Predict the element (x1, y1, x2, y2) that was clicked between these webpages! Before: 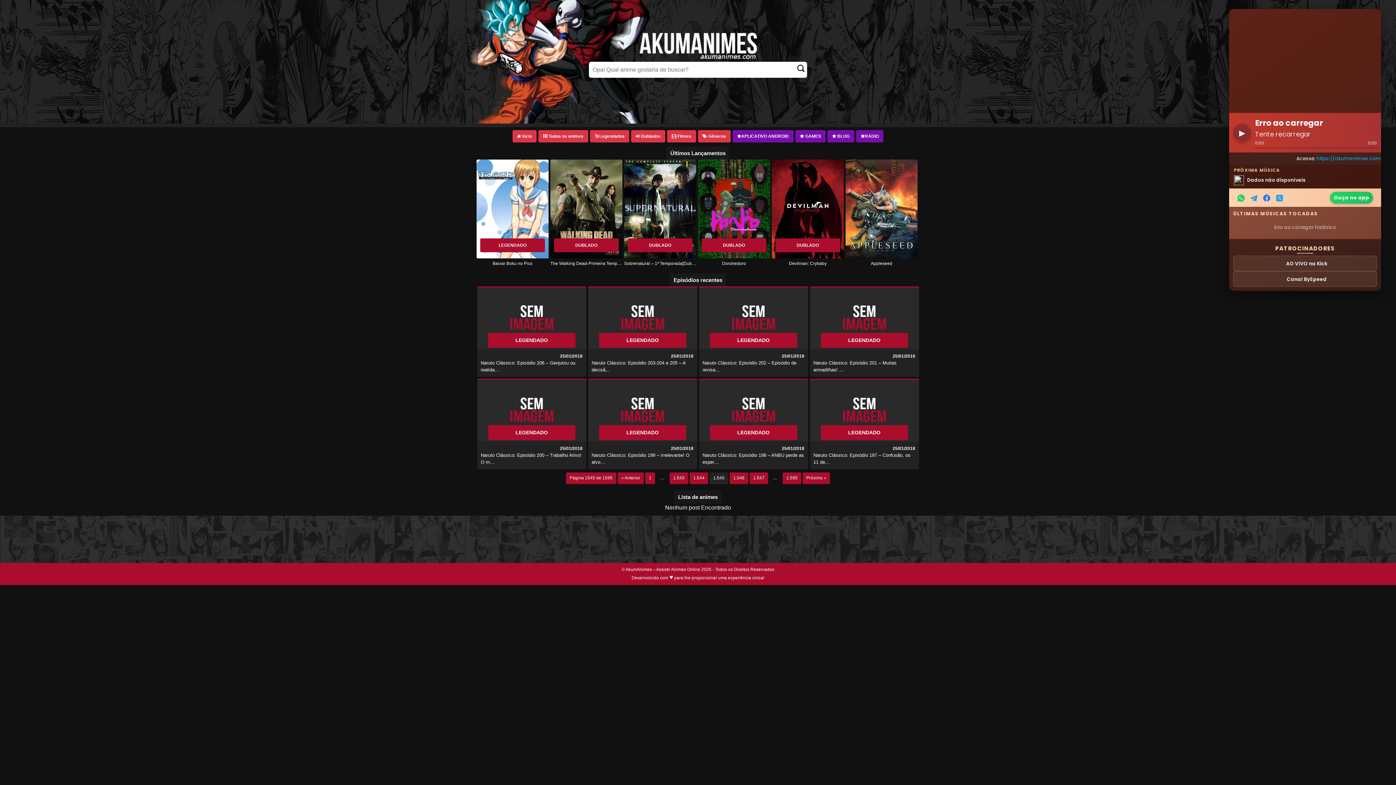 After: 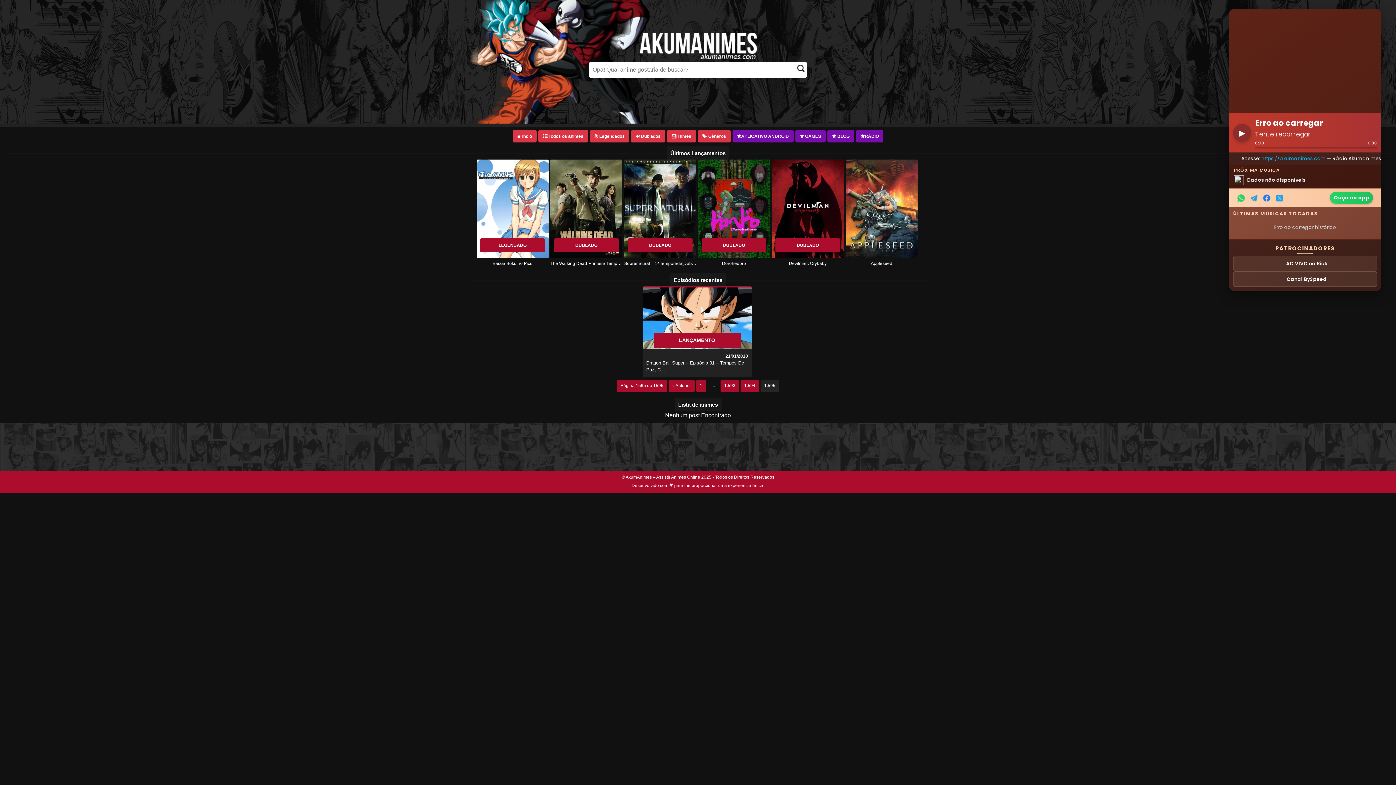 Action: label: 1.595 bbox: (782, 472, 801, 484)